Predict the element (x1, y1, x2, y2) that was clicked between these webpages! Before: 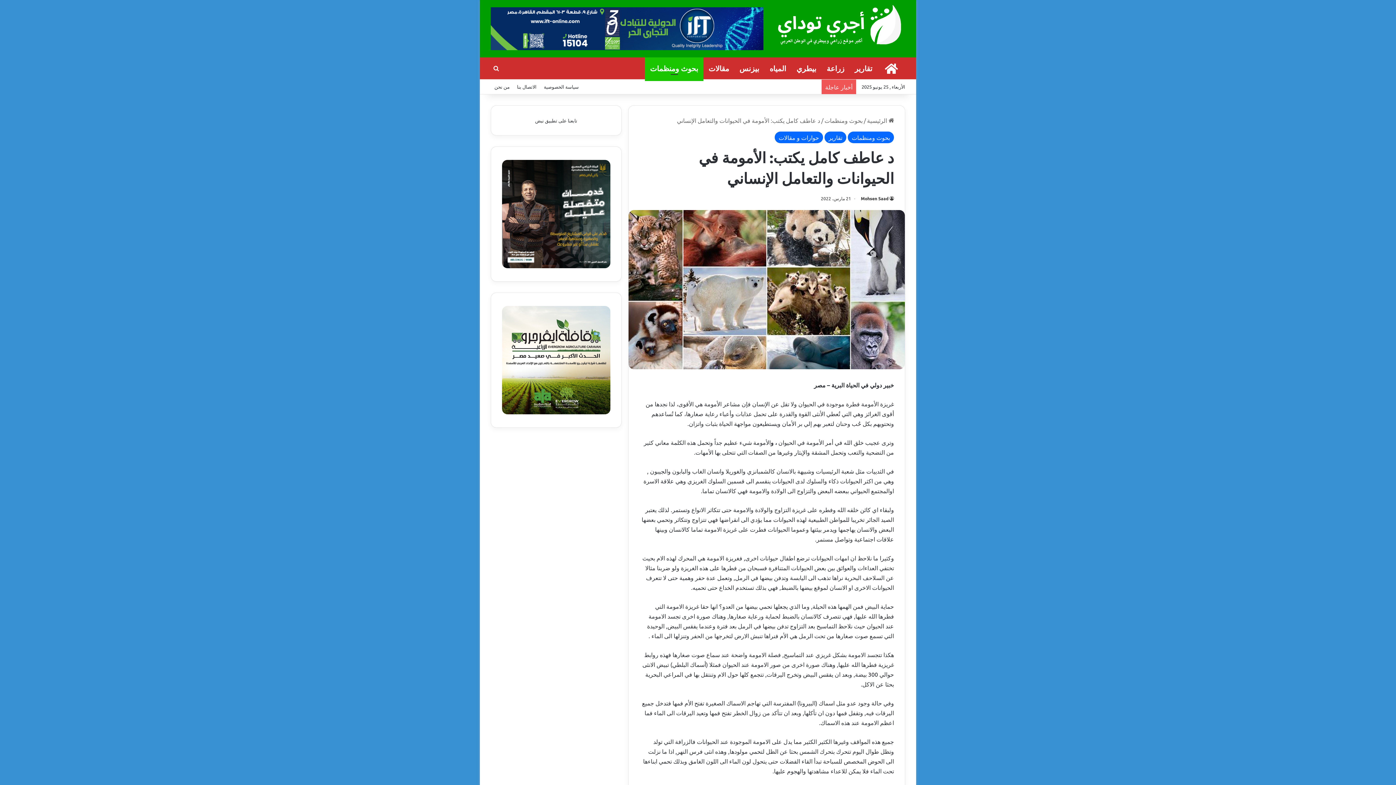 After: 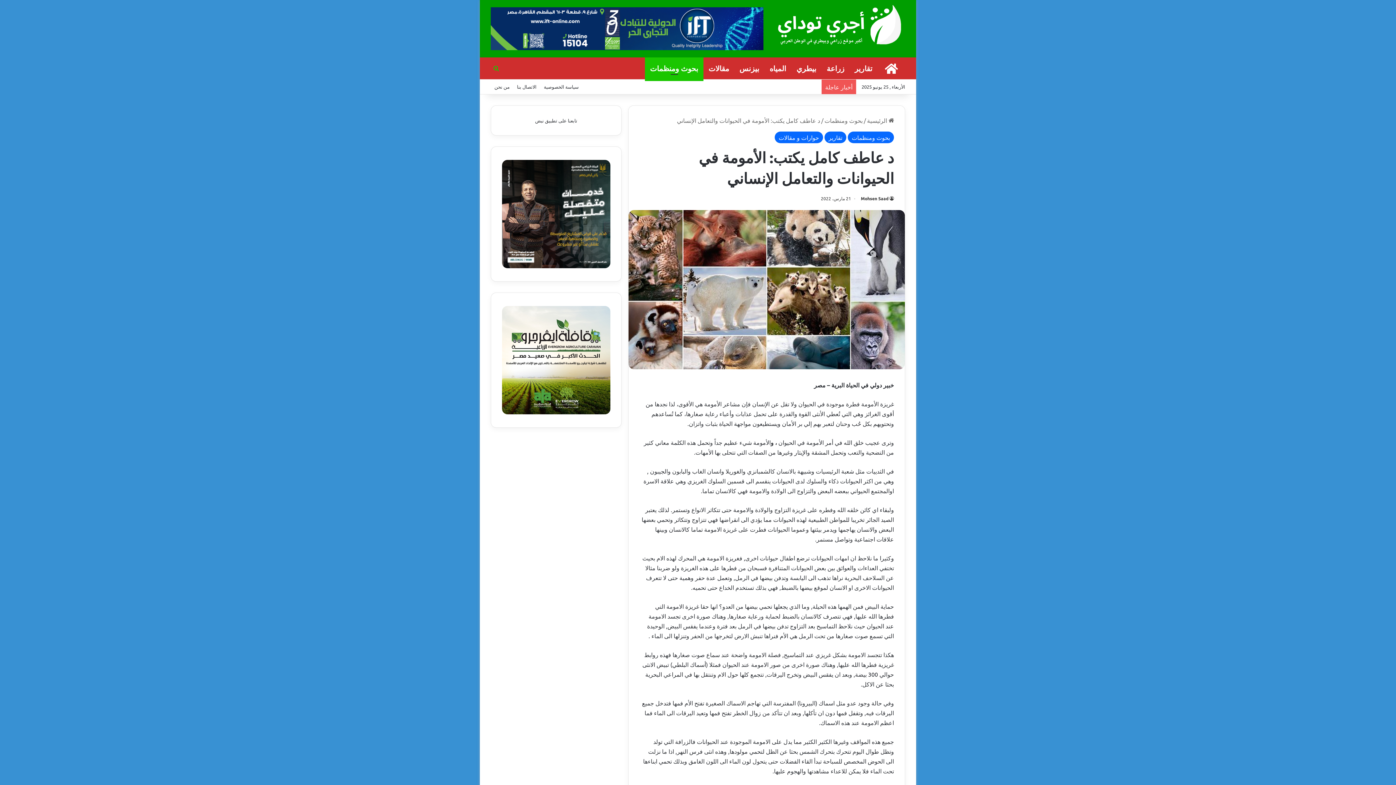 Action: label: بحث عن bbox: (490, 57, 501, 79)